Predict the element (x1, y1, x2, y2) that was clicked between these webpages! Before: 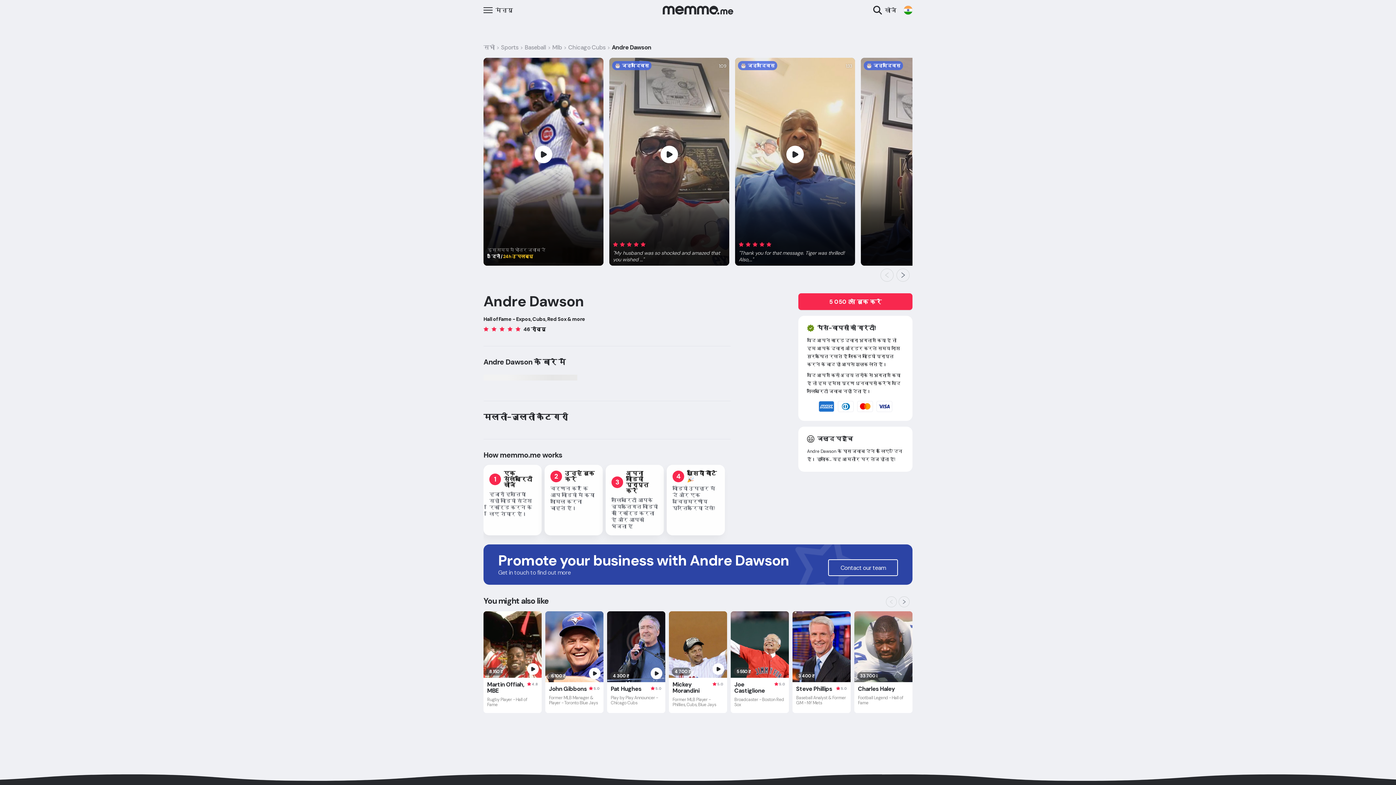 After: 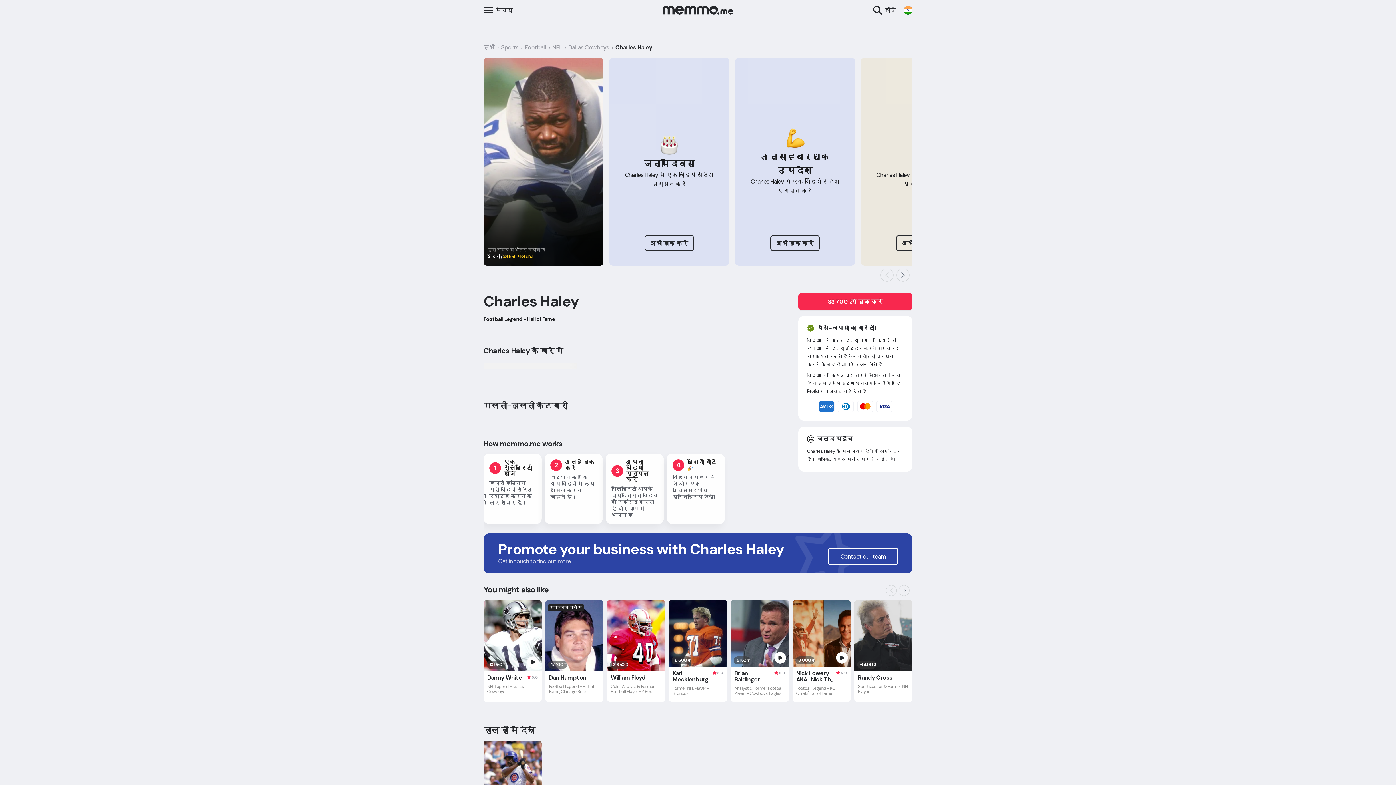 Action: label: 33 700 ₹
Charles Haley
Football Legend - Hall of Fame bbox: (854, 611, 912, 713)